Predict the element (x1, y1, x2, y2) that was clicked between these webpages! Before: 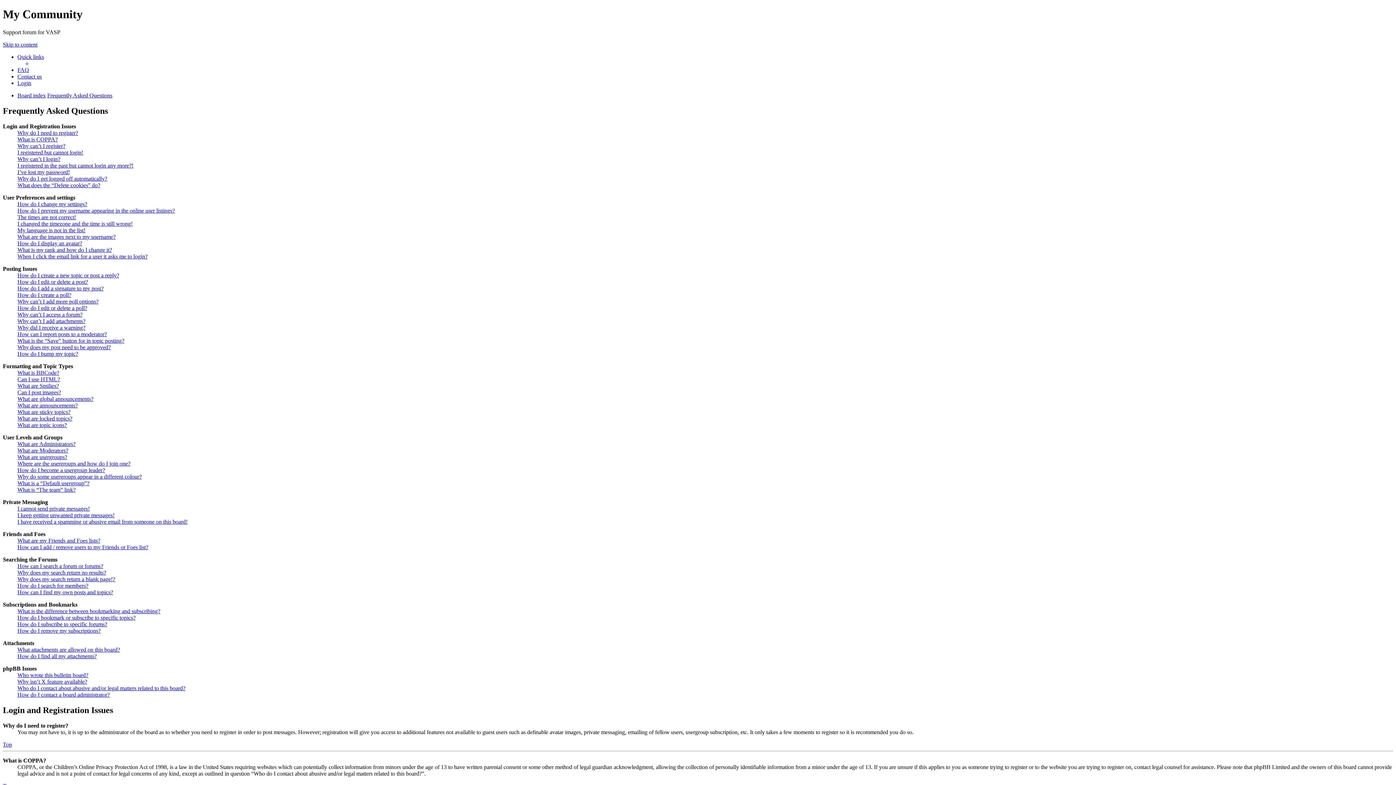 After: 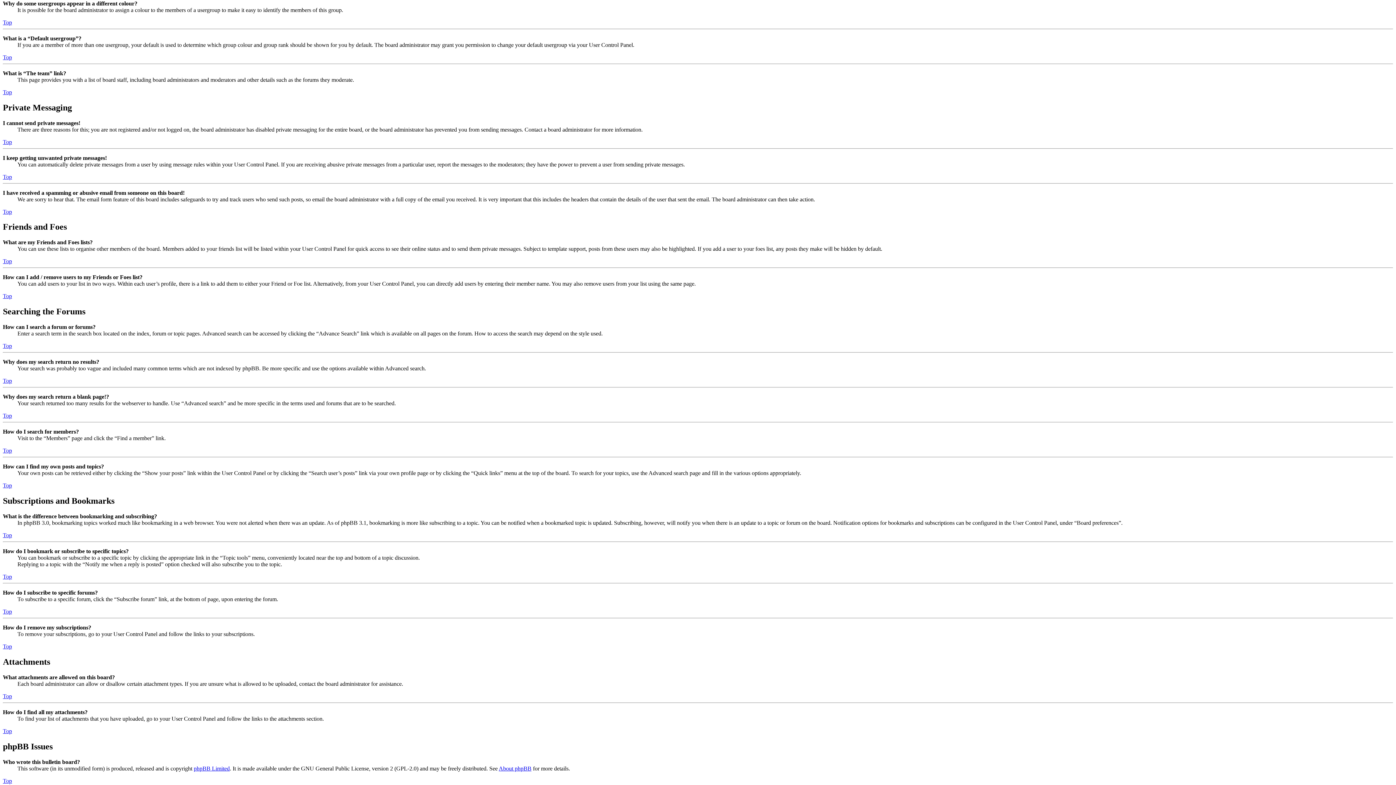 Action: bbox: (17, 473, 141, 479) label: Why do some usergroups appear in a different colour?